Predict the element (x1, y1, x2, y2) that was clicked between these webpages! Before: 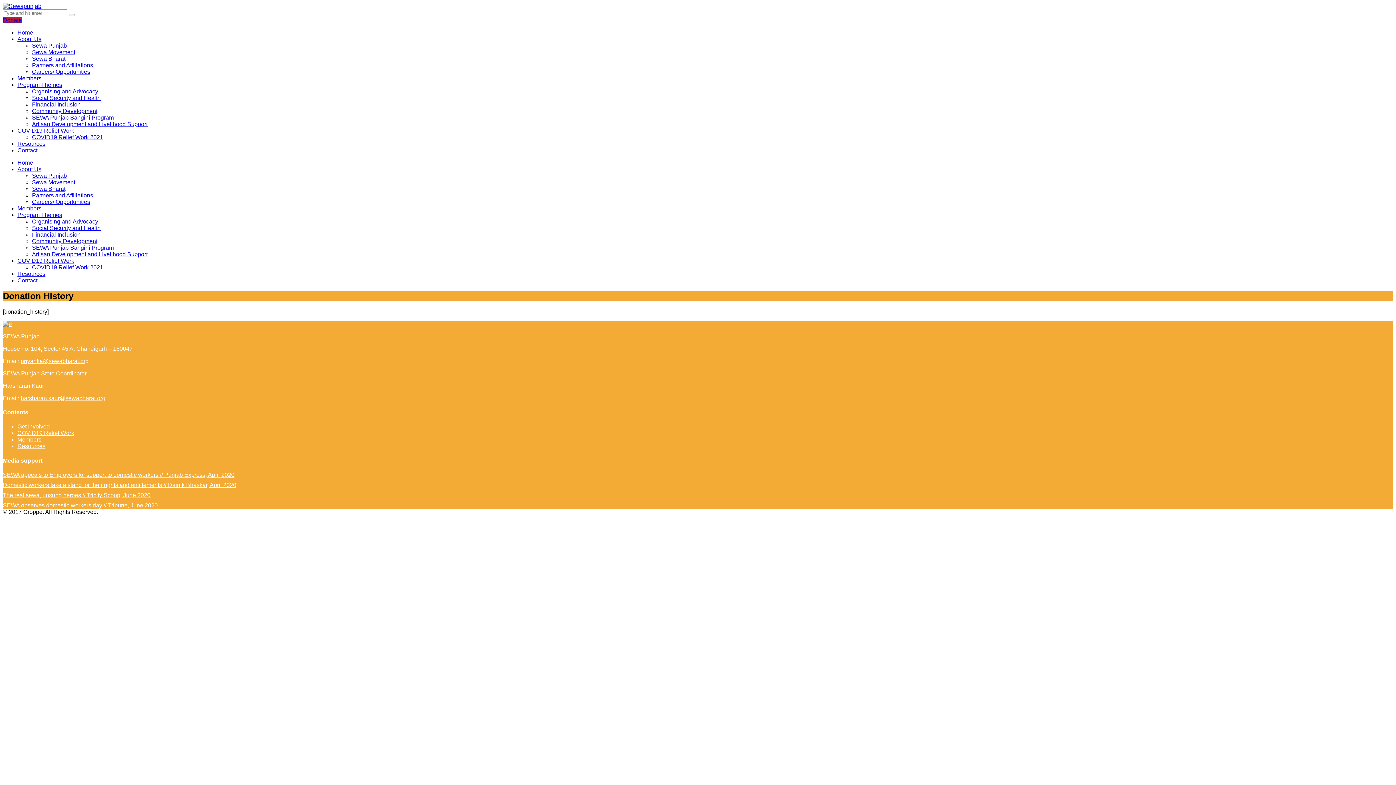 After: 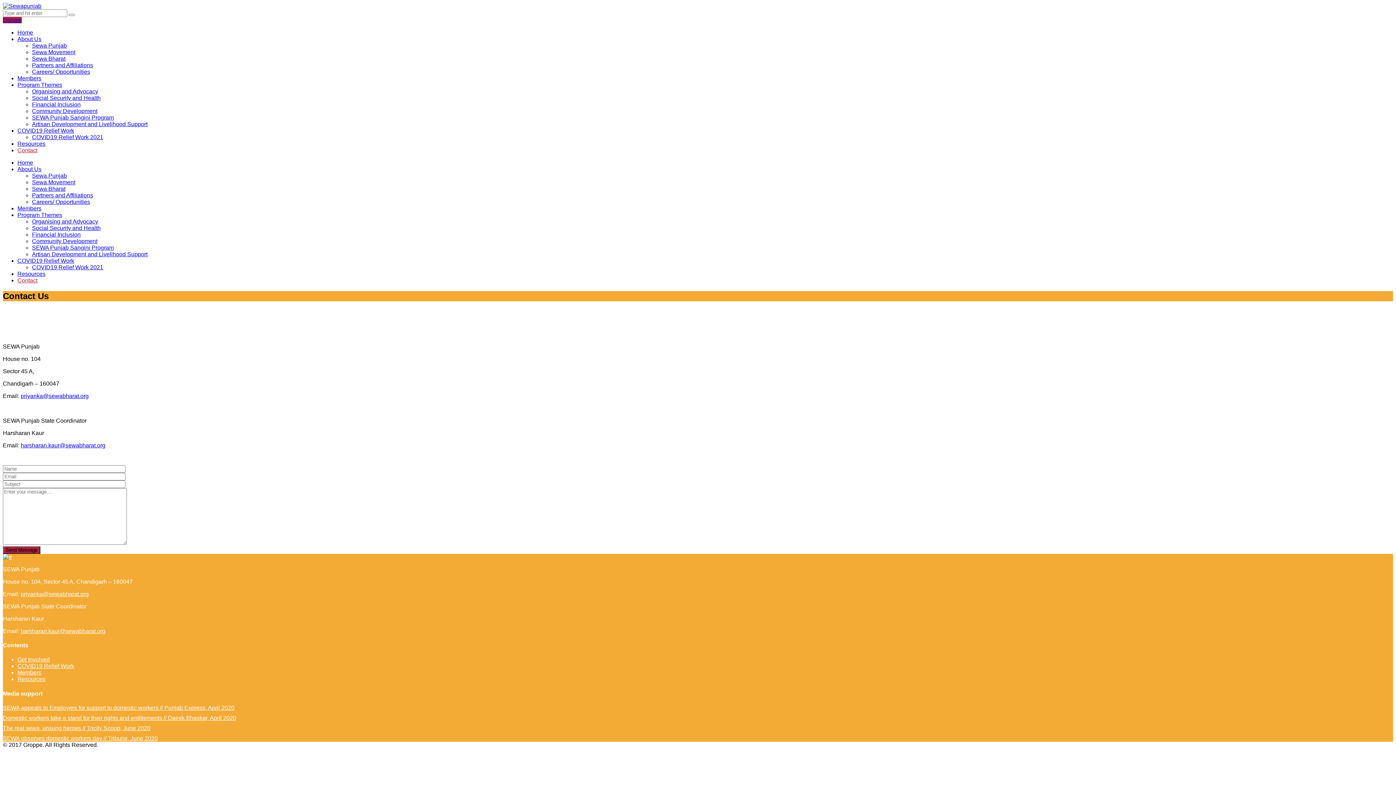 Action: label: Get Involved bbox: (17, 423, 49, 429)